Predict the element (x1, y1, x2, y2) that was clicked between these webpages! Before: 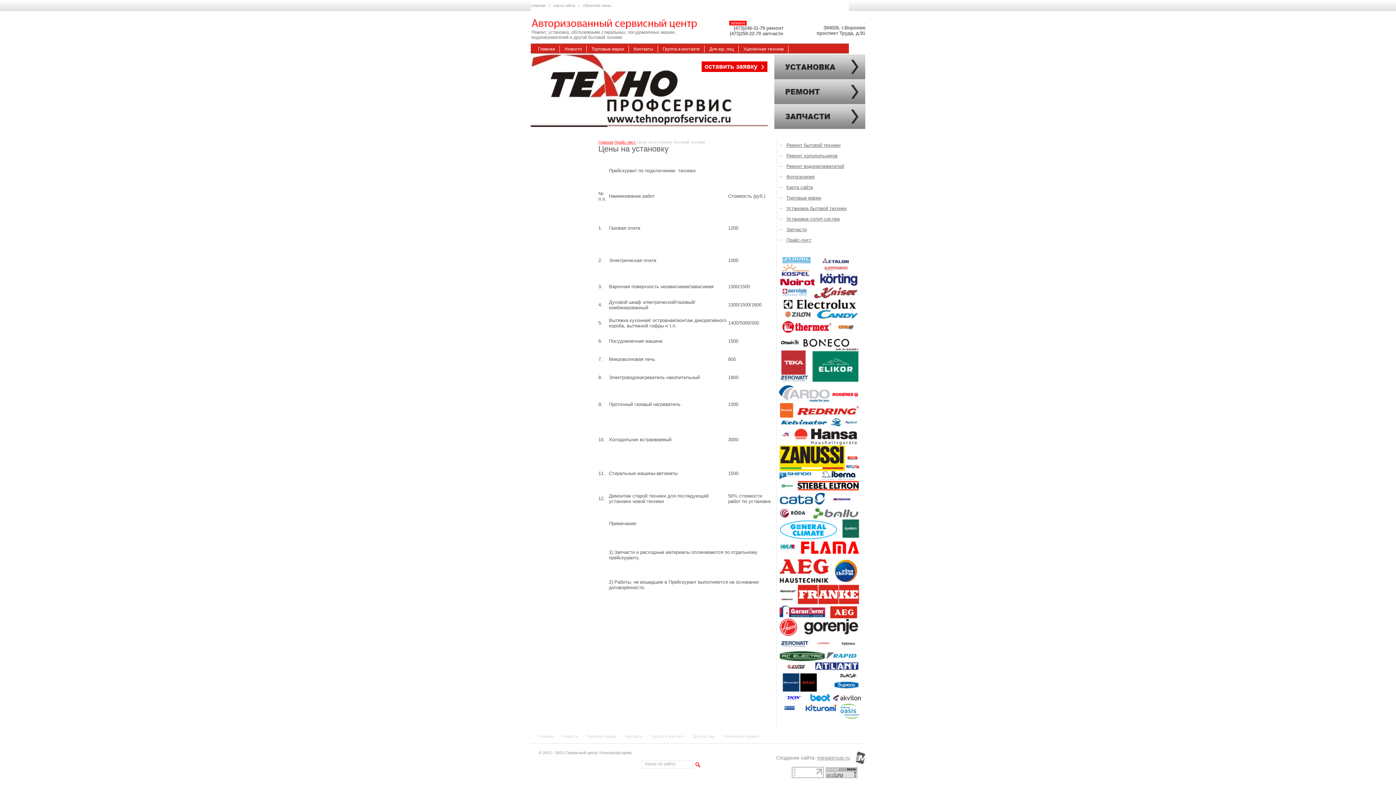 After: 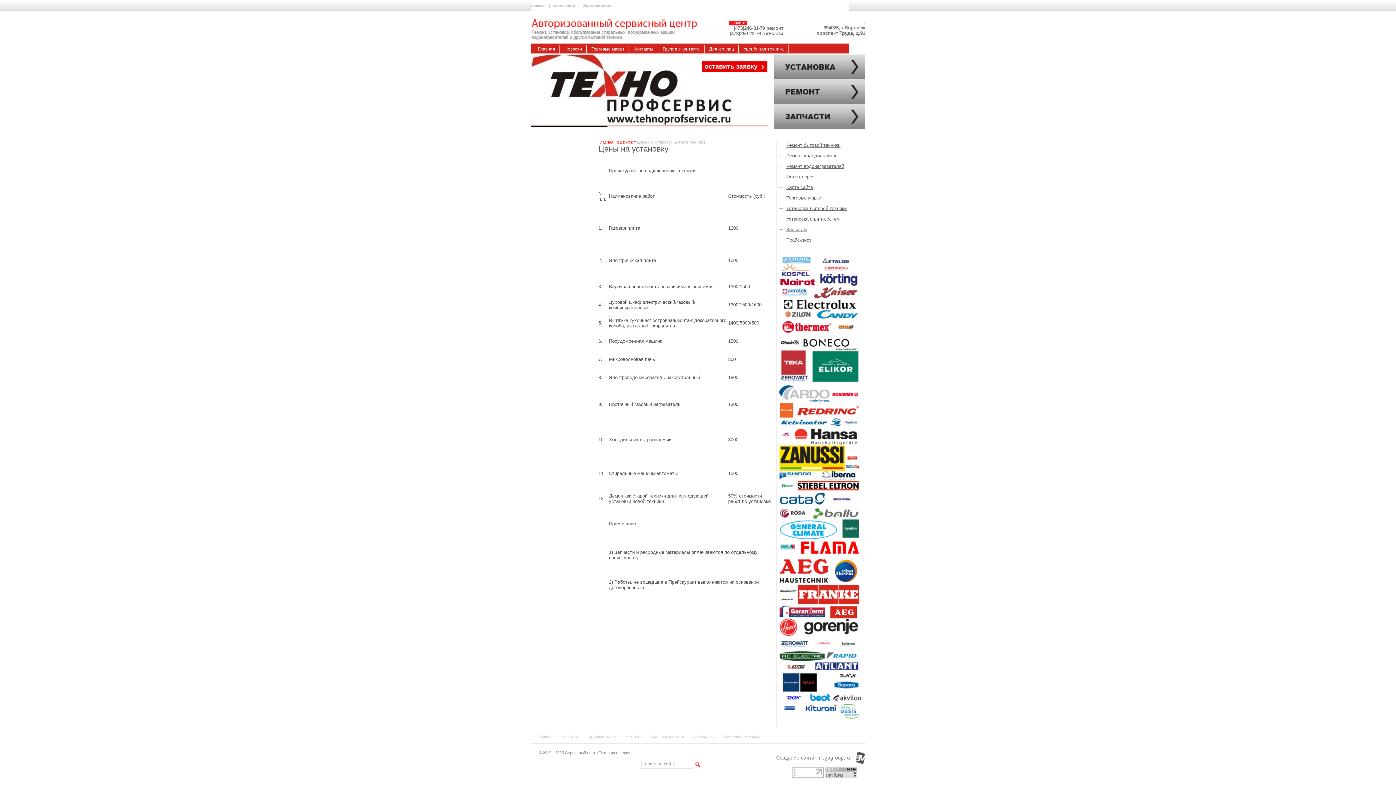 Action: bbox: (792, 774, 824, 779)